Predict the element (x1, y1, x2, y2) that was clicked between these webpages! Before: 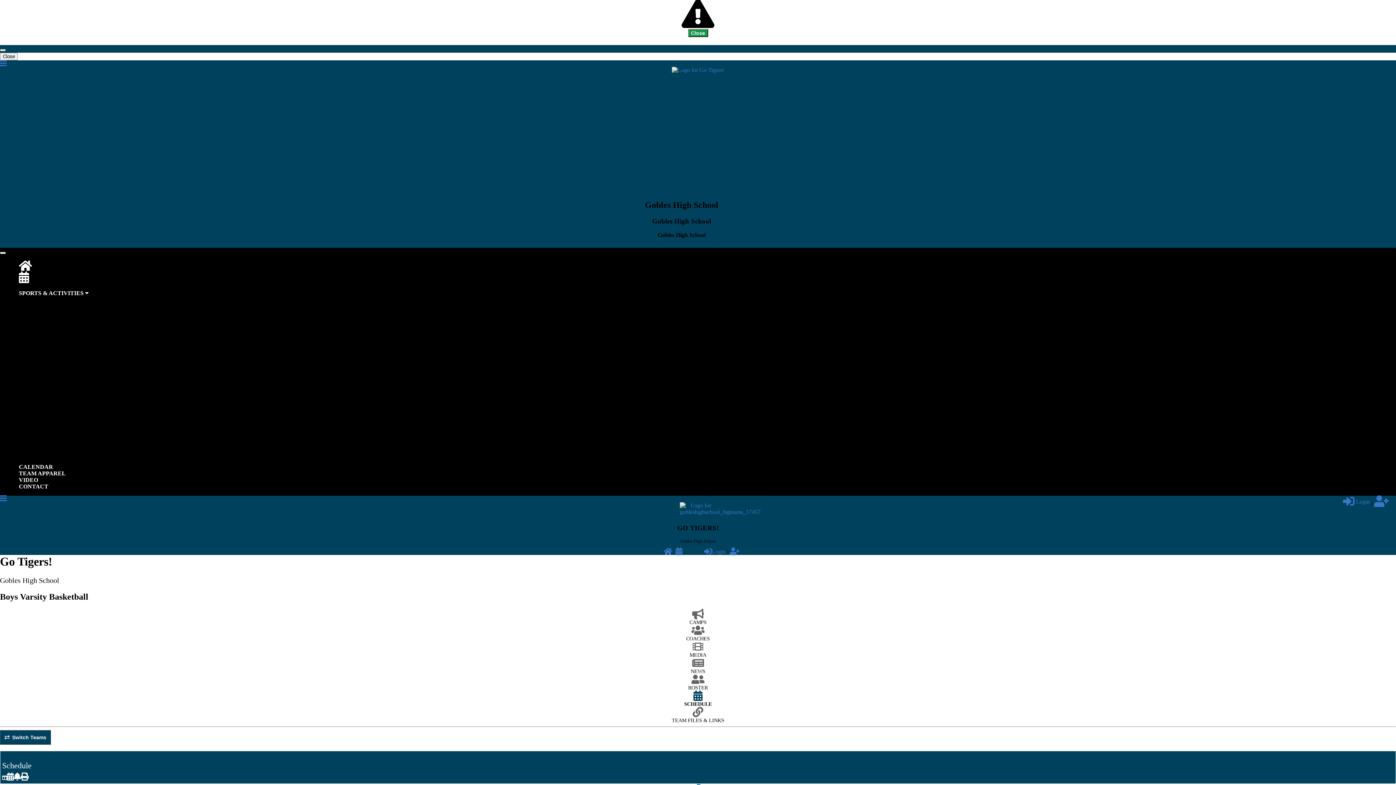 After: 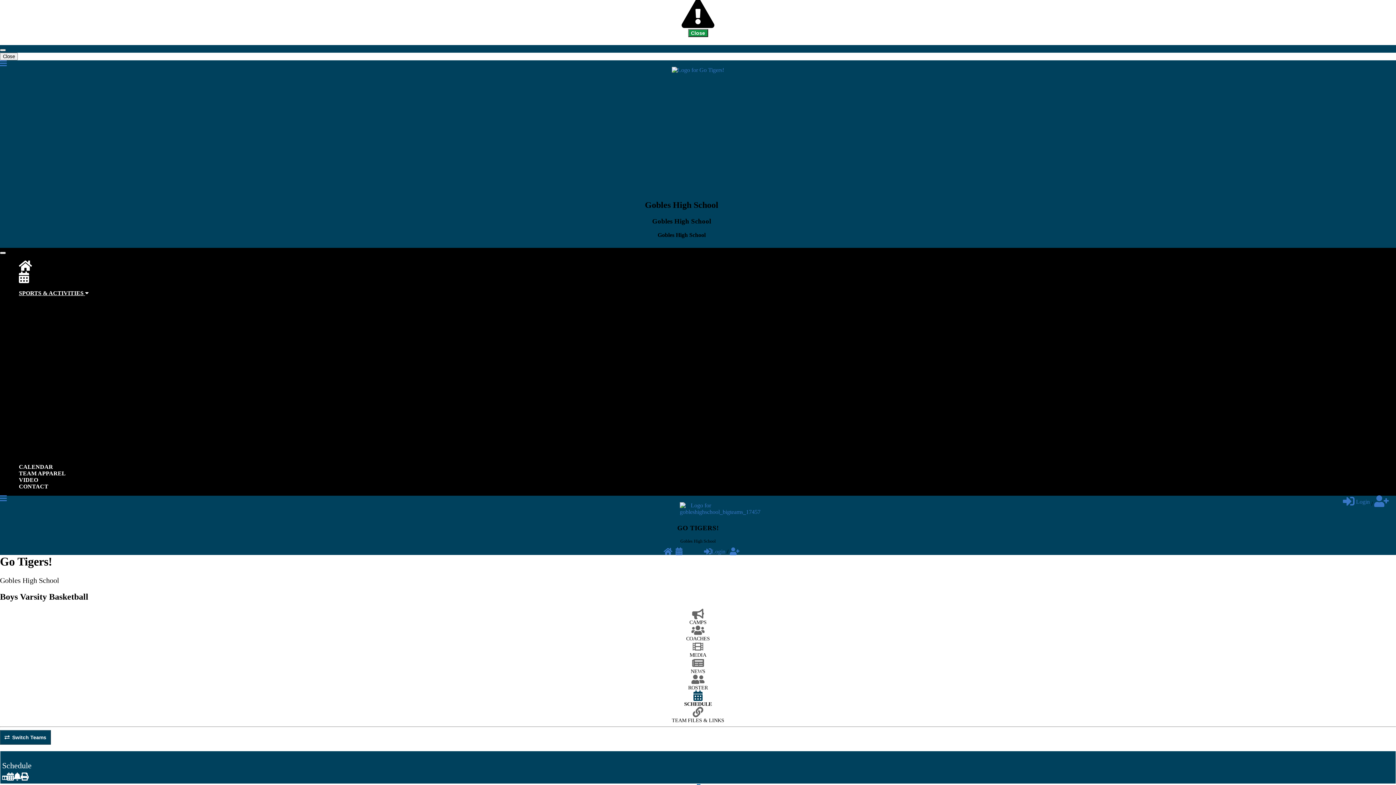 Action: label: Basketball bbox: (29, 315, 53, 321)